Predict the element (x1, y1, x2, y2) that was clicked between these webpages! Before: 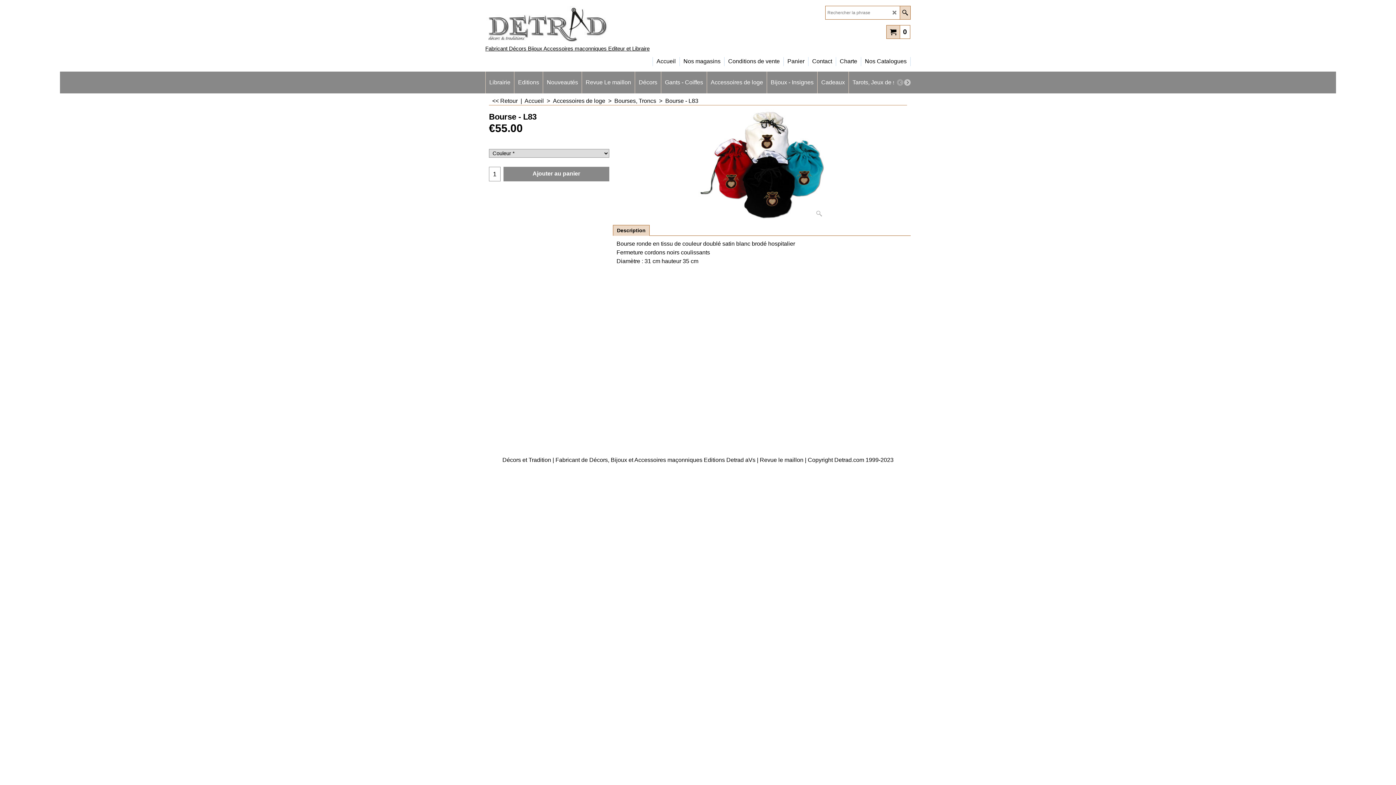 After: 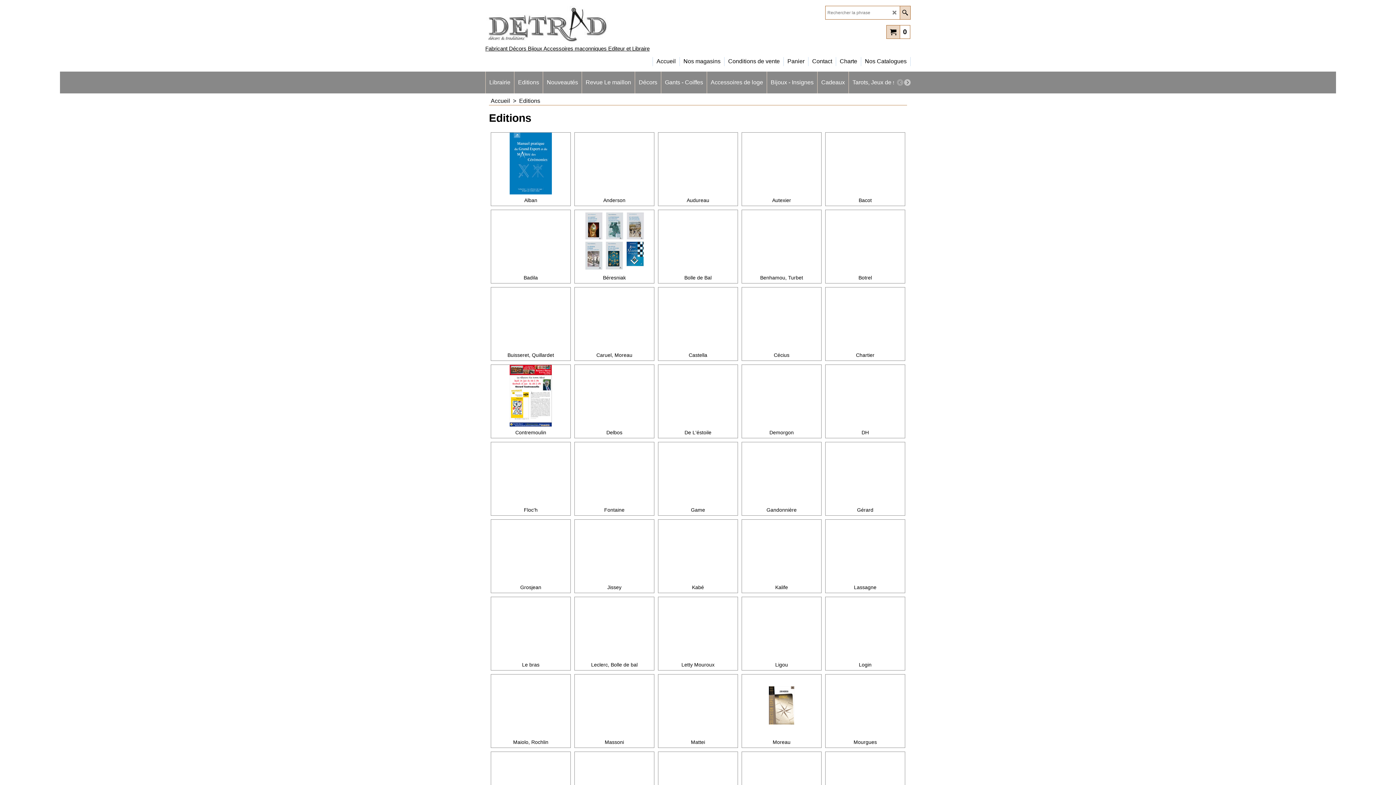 Action: label: Editions bbox: (514, 71, 542, 93)